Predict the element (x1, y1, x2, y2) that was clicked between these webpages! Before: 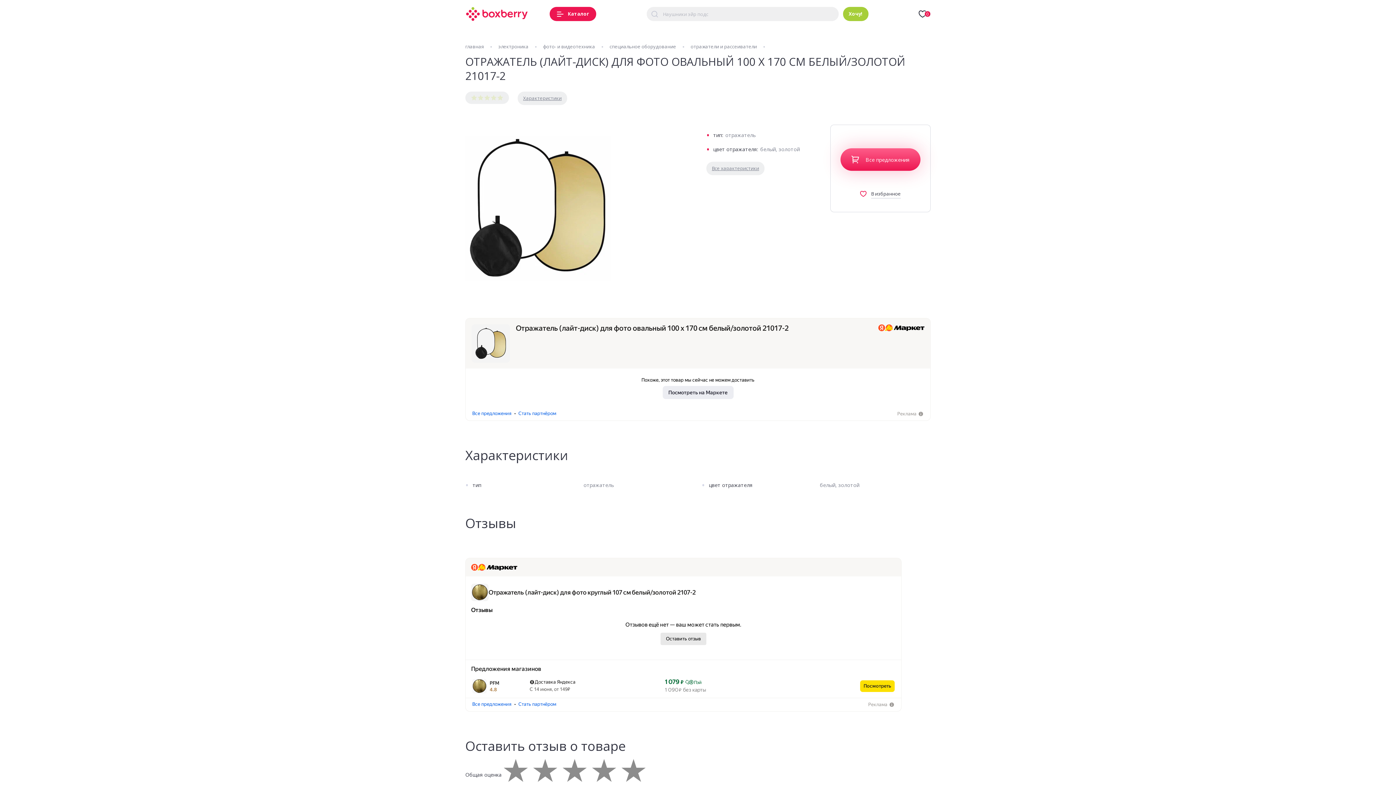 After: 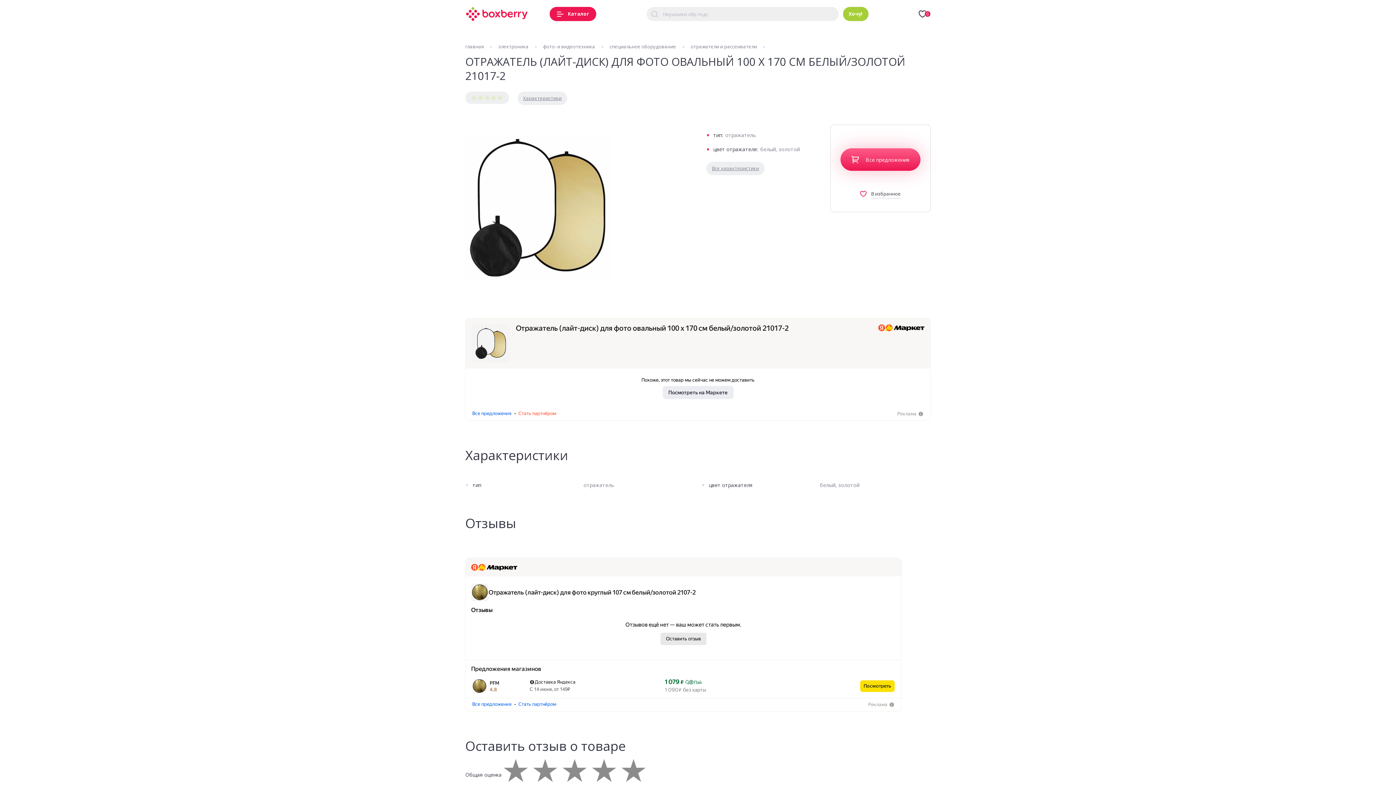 Action: label: Стать партнёром bbox: (518, 410, 556, 416)